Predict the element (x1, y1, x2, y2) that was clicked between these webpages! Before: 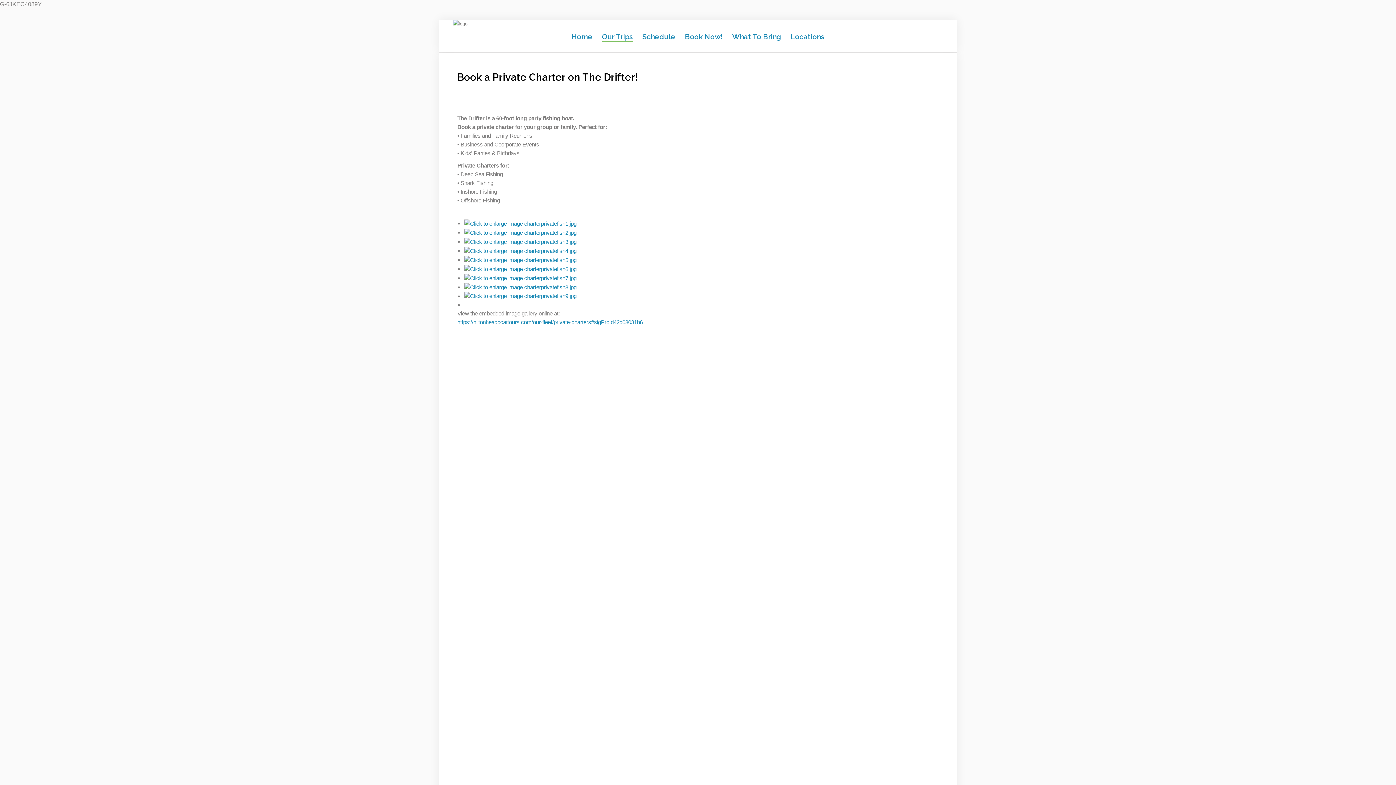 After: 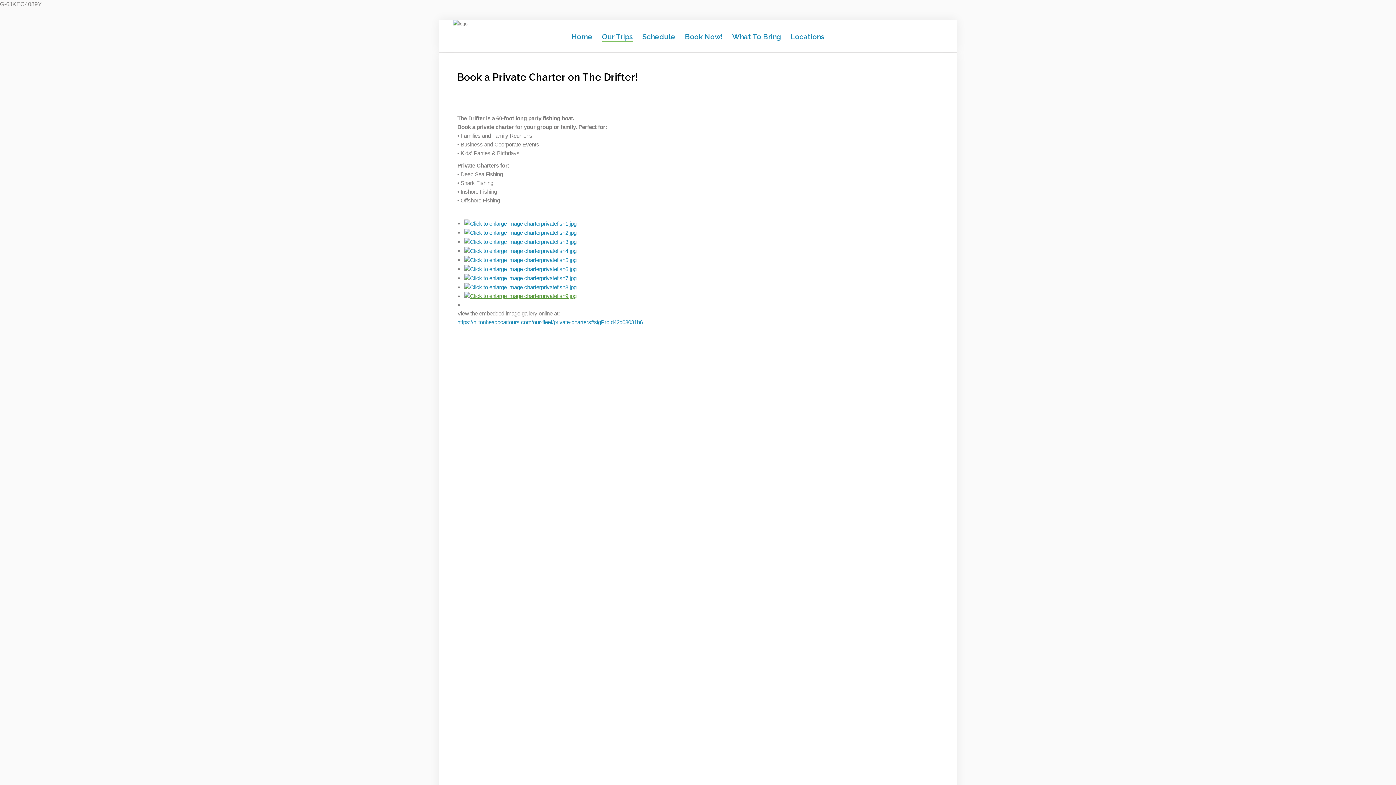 Action: bbox: (464, 292, 576, 299)